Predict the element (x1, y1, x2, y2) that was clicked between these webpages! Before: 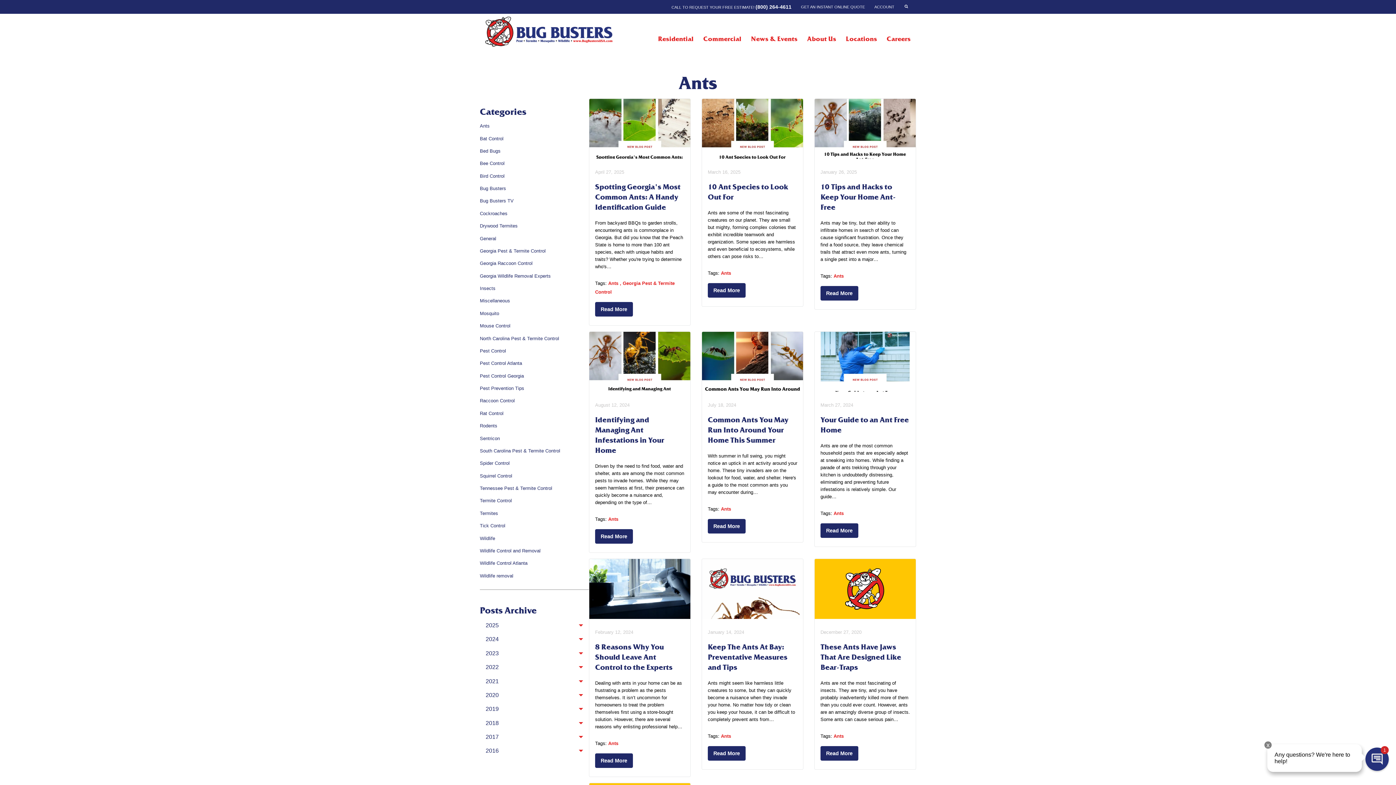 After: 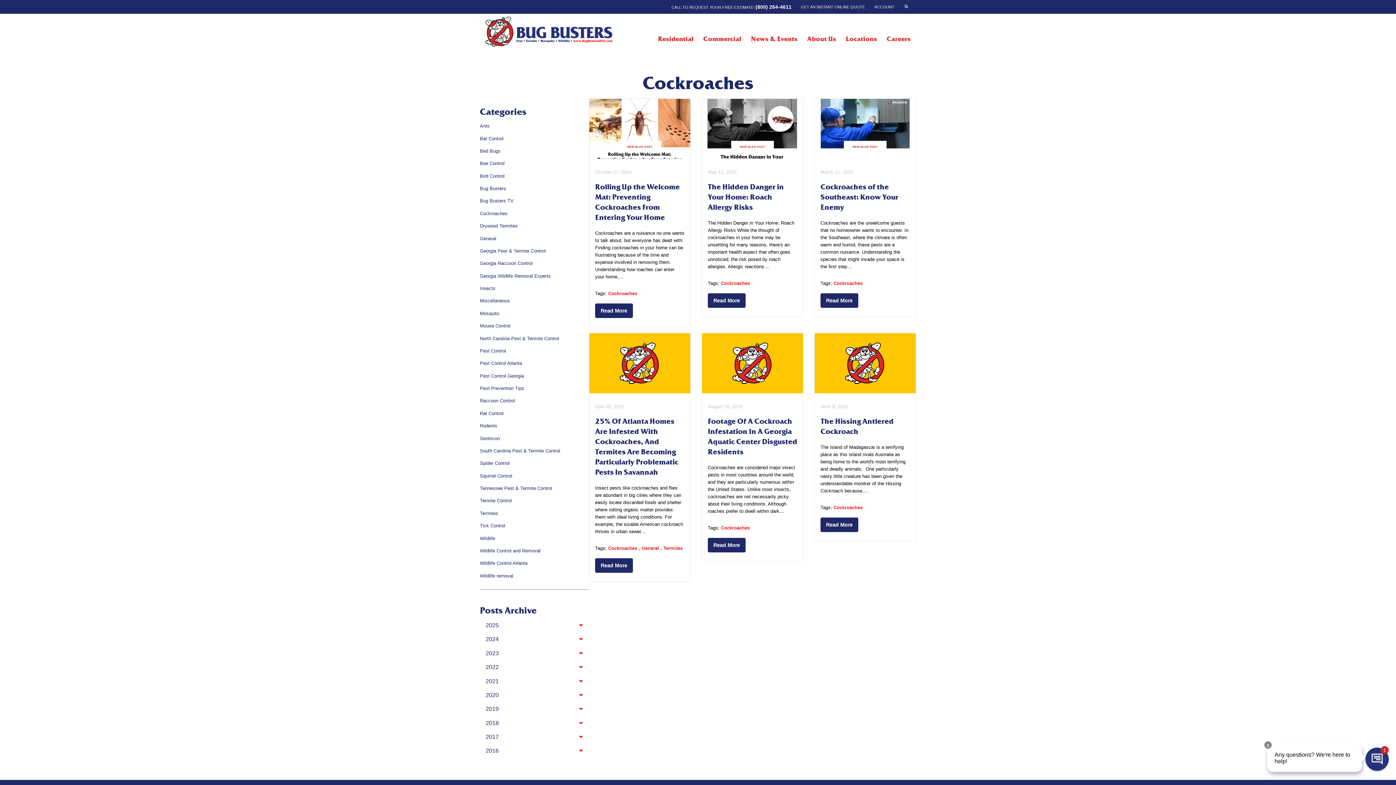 Action: bbox: (480, 207, 589, 219) label: Cockroaches